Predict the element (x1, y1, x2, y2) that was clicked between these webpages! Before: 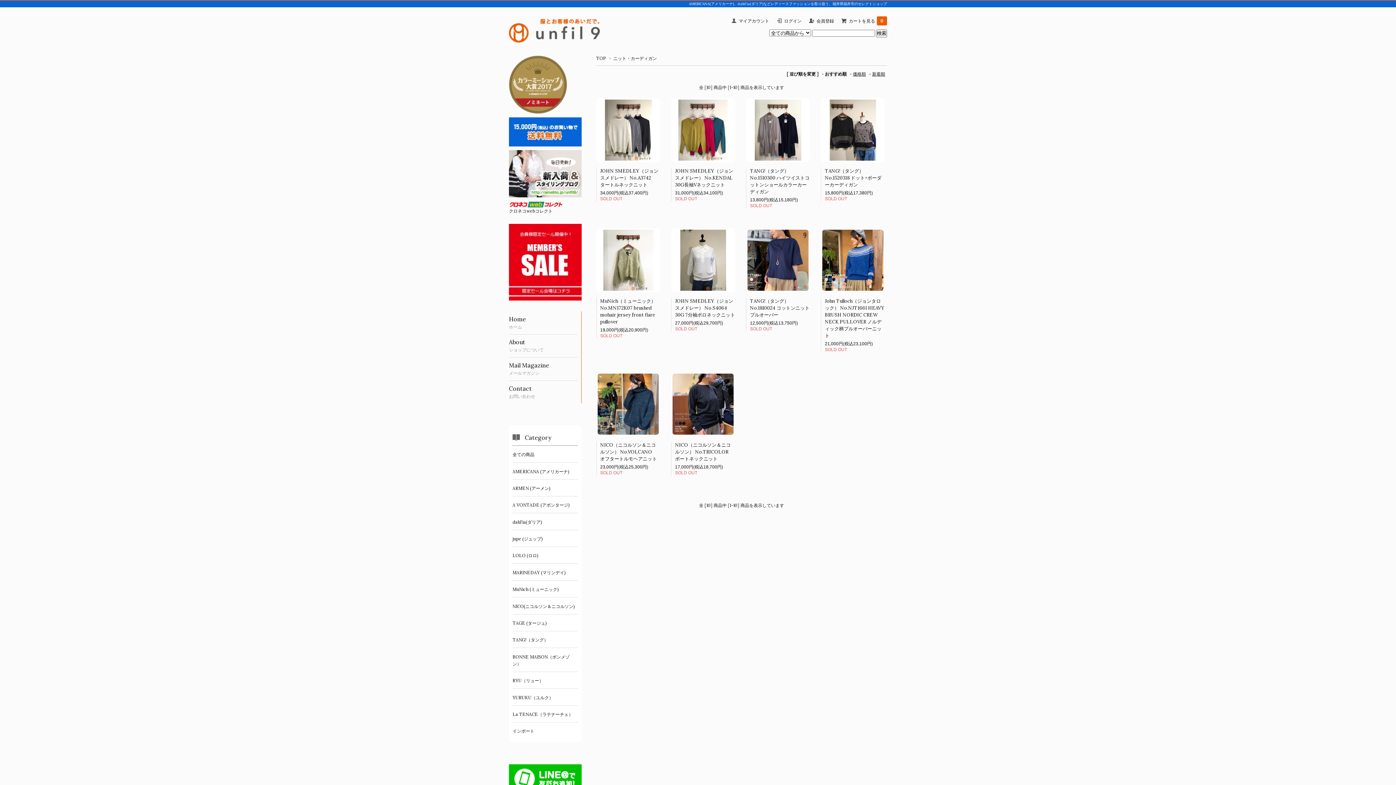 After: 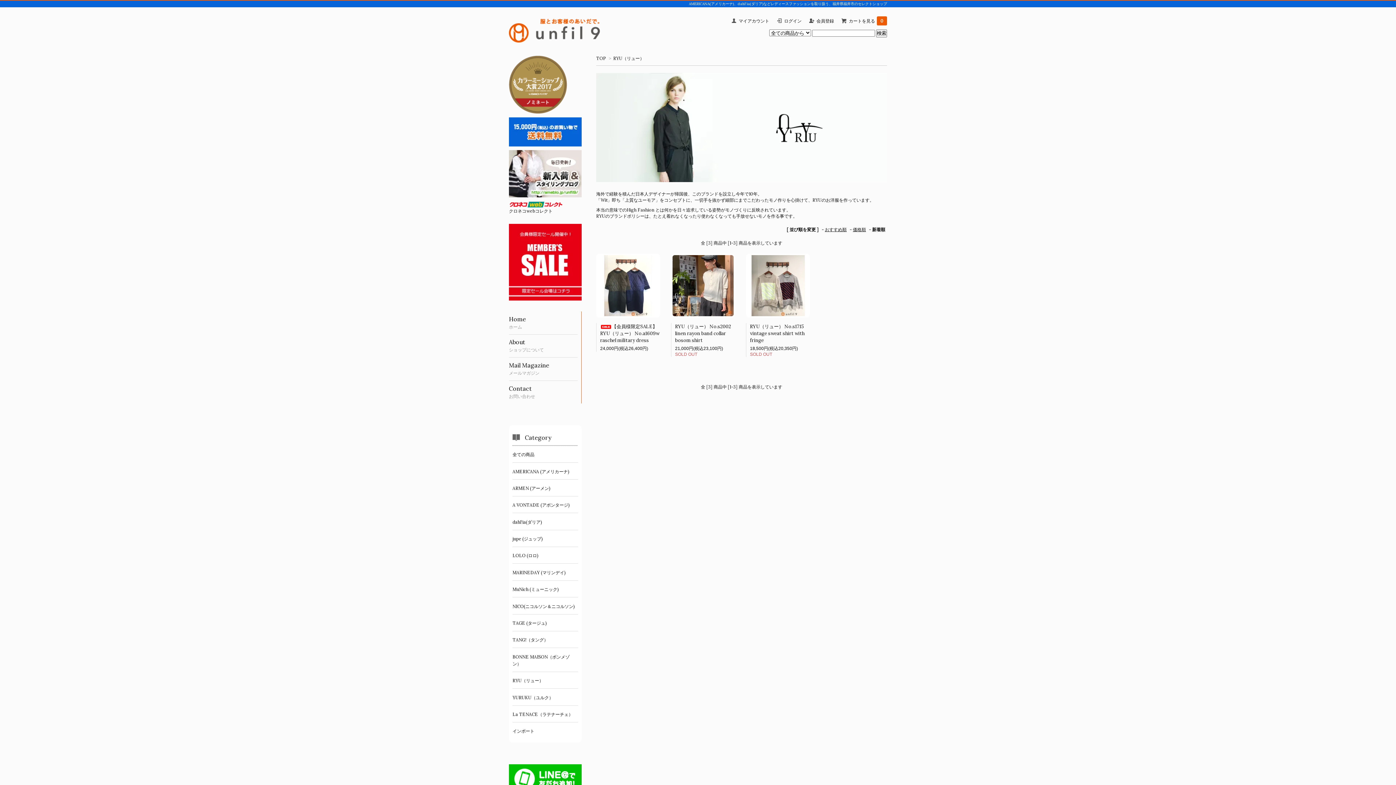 Action: label: RYU（リュー） bbox: (512, 672, 578, 688)